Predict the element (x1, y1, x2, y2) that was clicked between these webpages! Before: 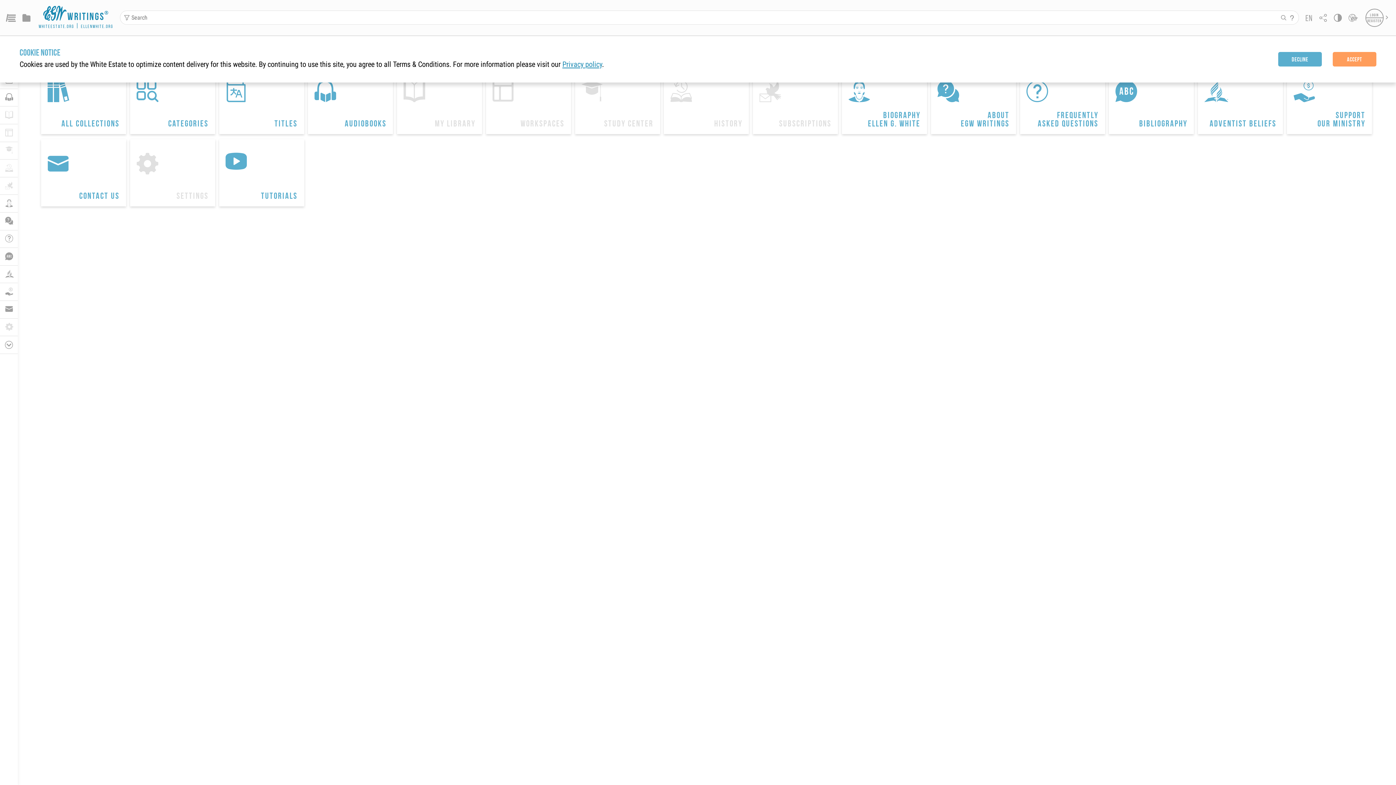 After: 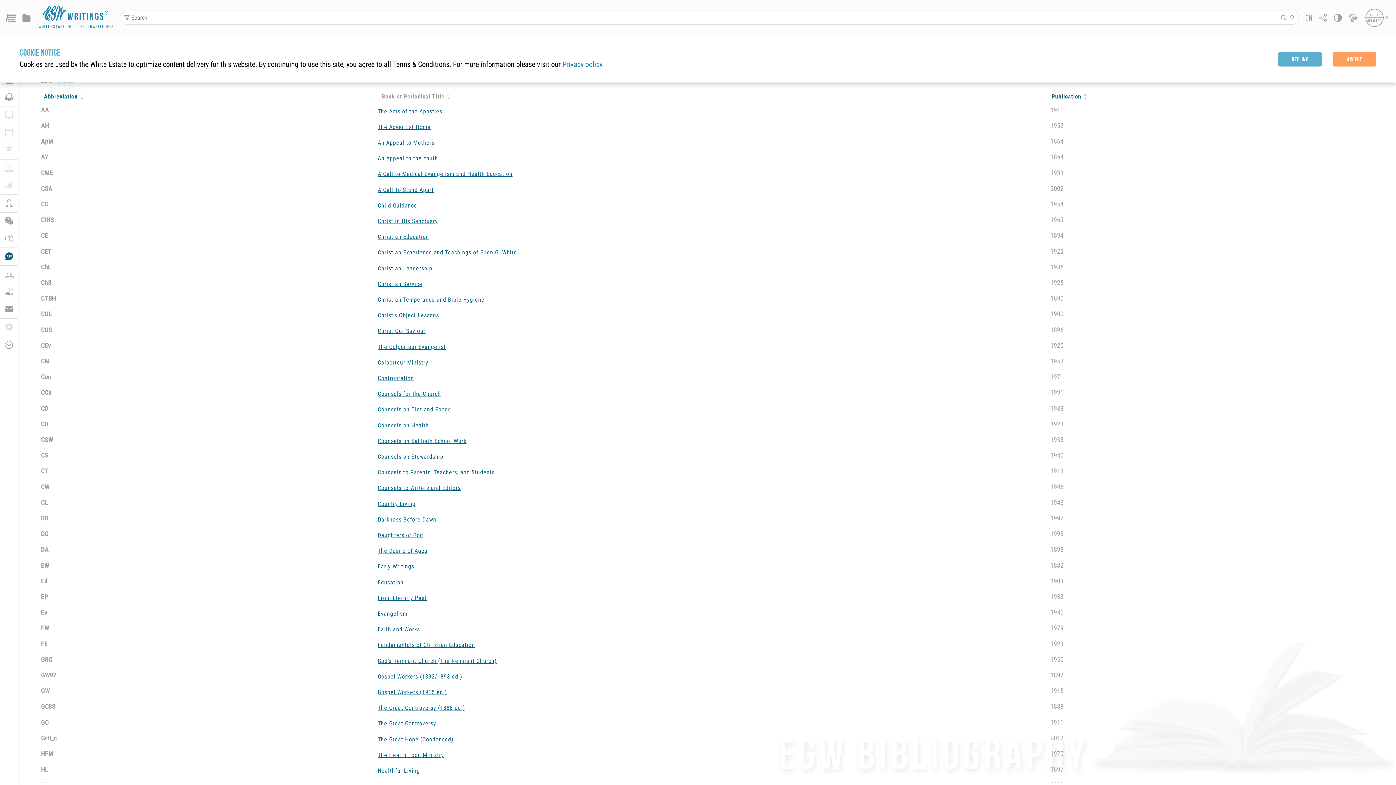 Action: bbox: (1109, 66, 1194, 134) label: 
Bibliography